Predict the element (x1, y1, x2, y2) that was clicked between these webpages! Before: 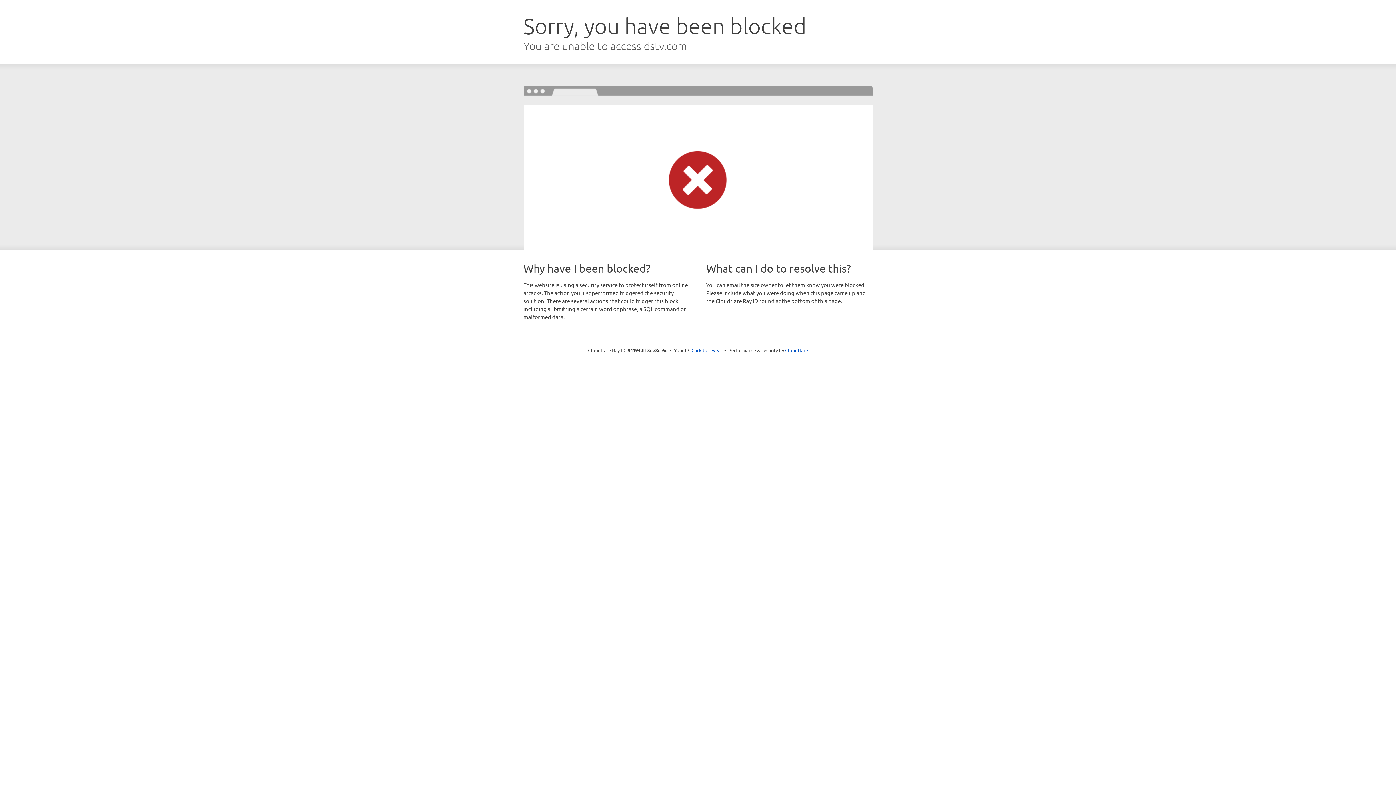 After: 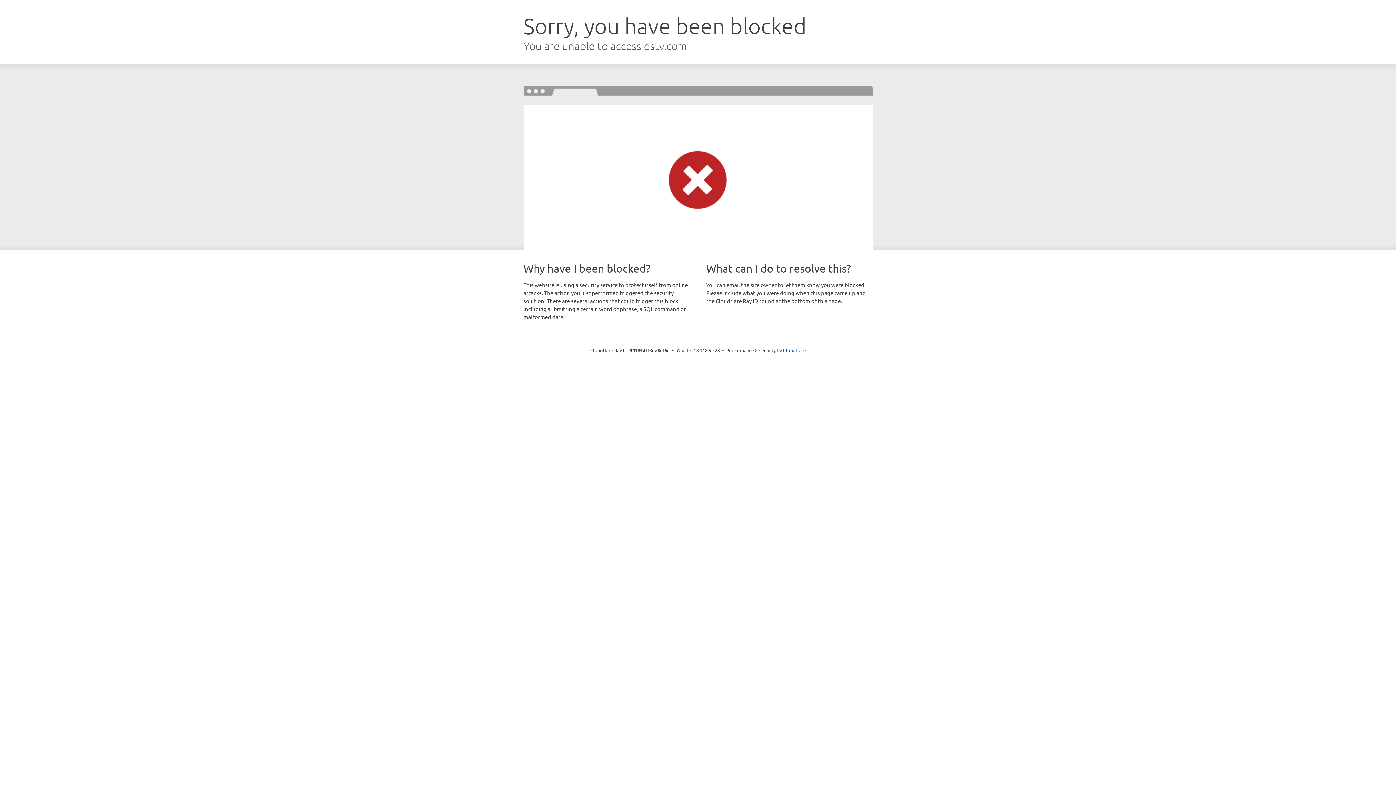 Action: label: Click to reveal bbox: (691, 346, 722, 353)